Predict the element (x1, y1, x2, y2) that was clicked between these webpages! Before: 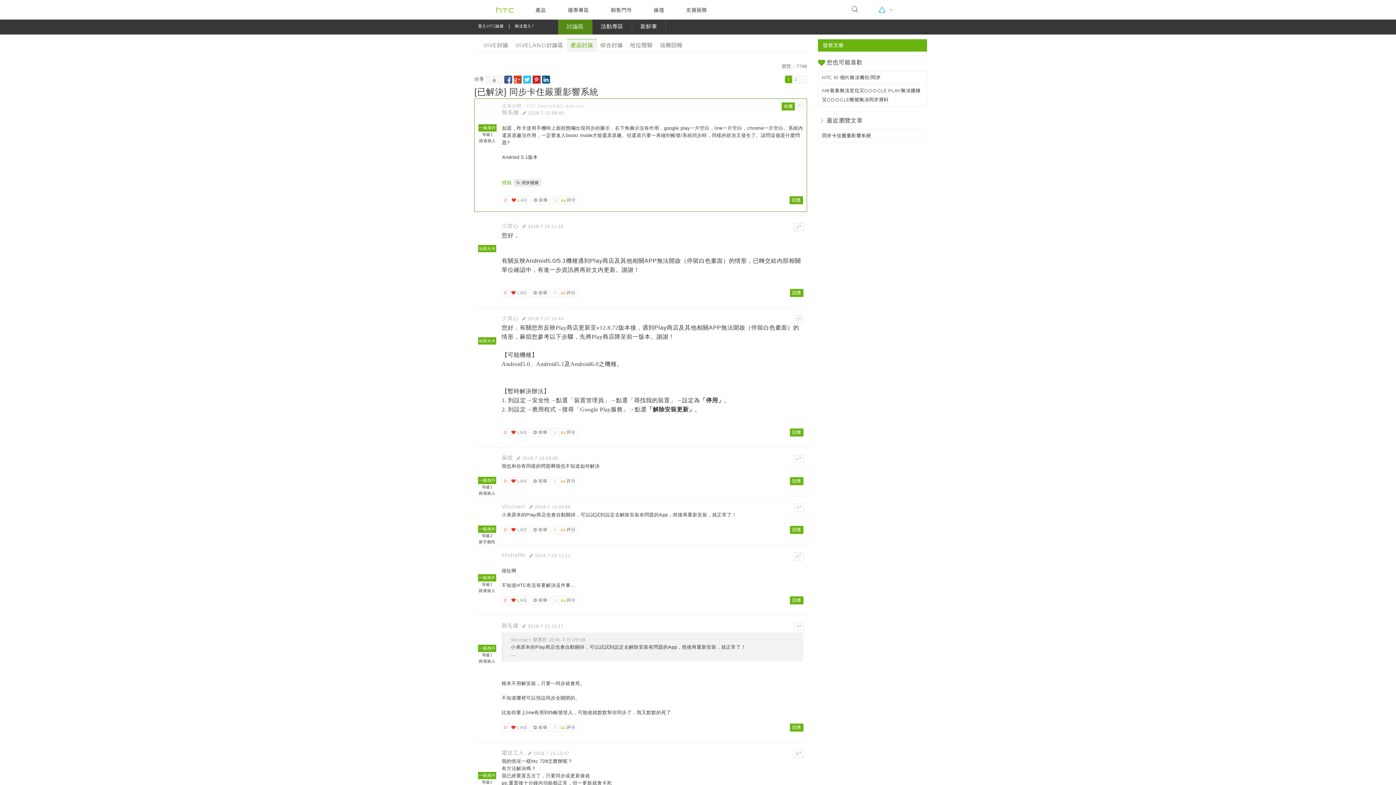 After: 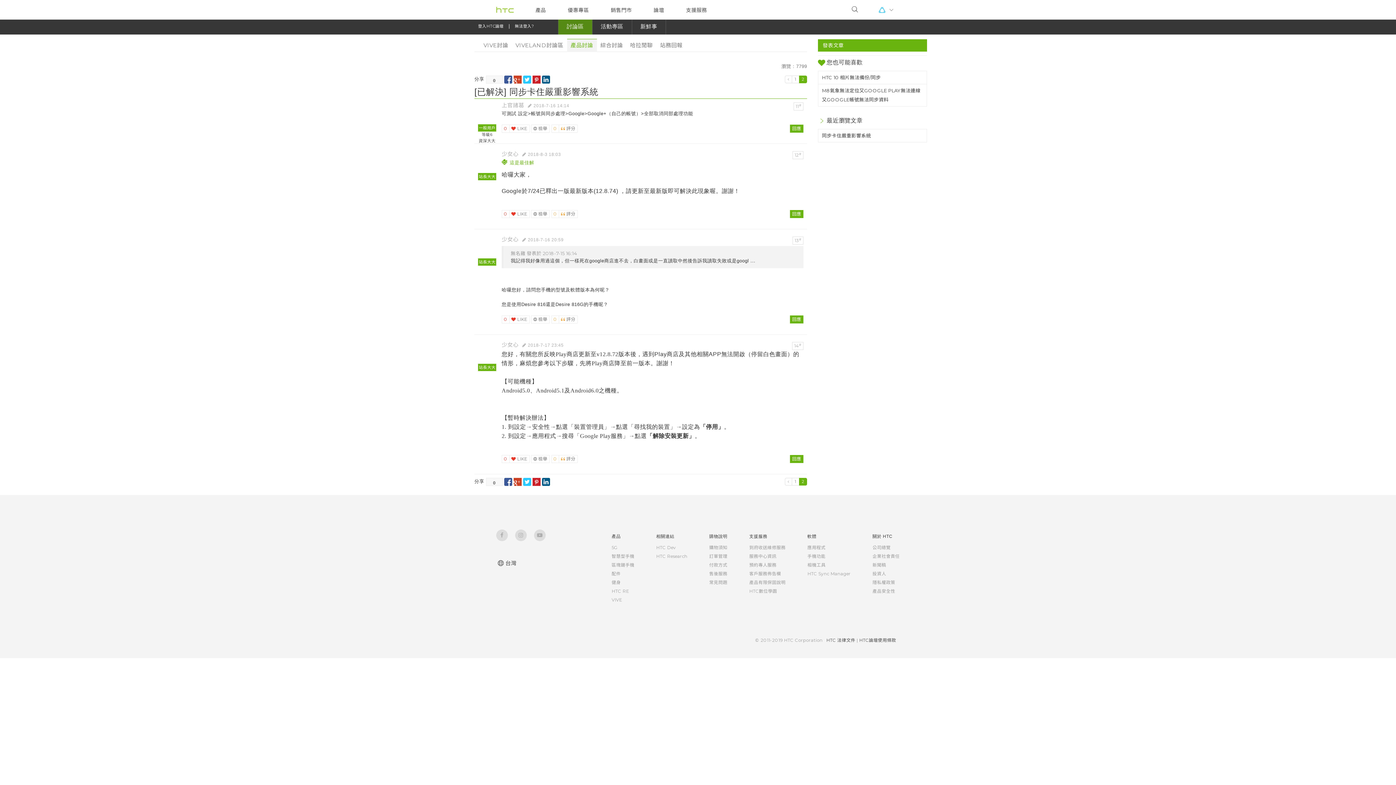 Action: bbox: (799, 75, 807, 83)